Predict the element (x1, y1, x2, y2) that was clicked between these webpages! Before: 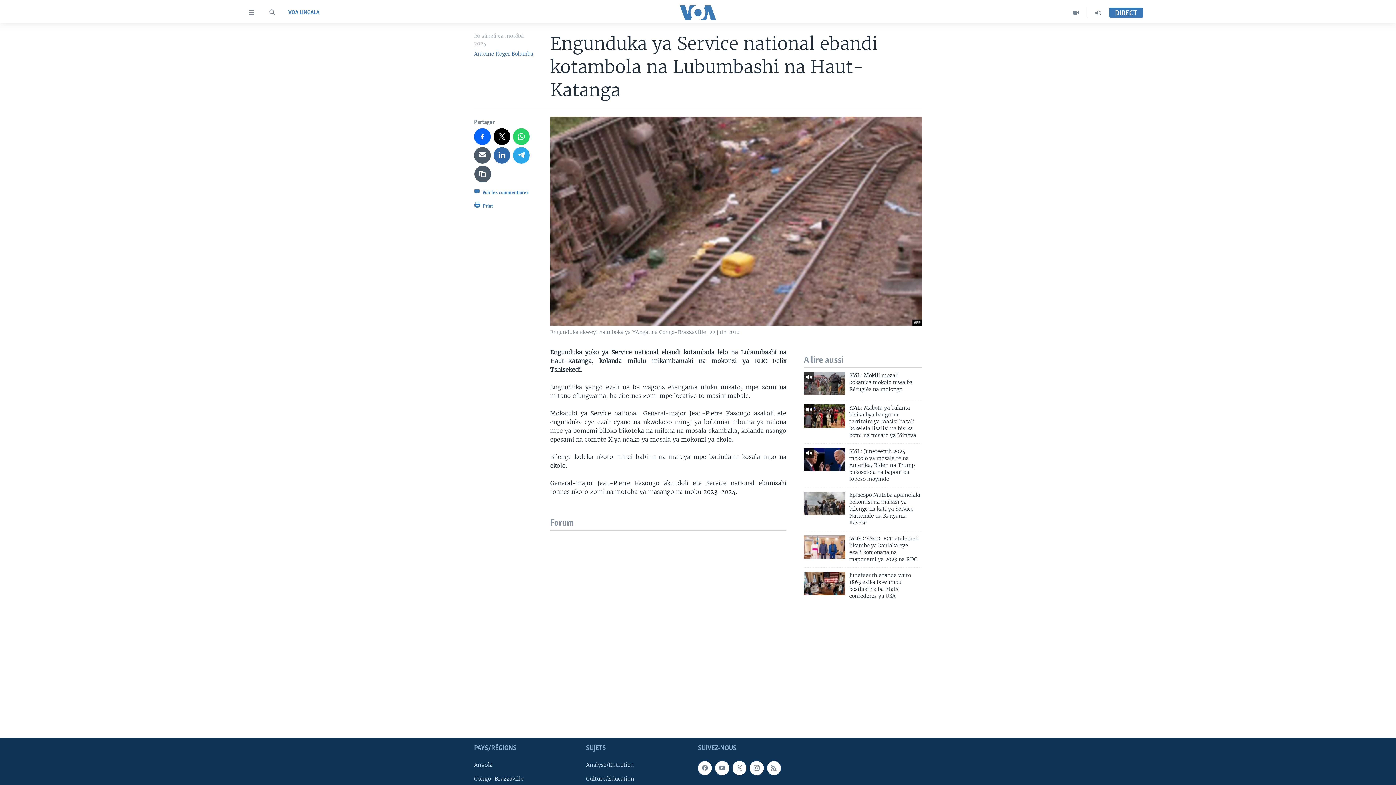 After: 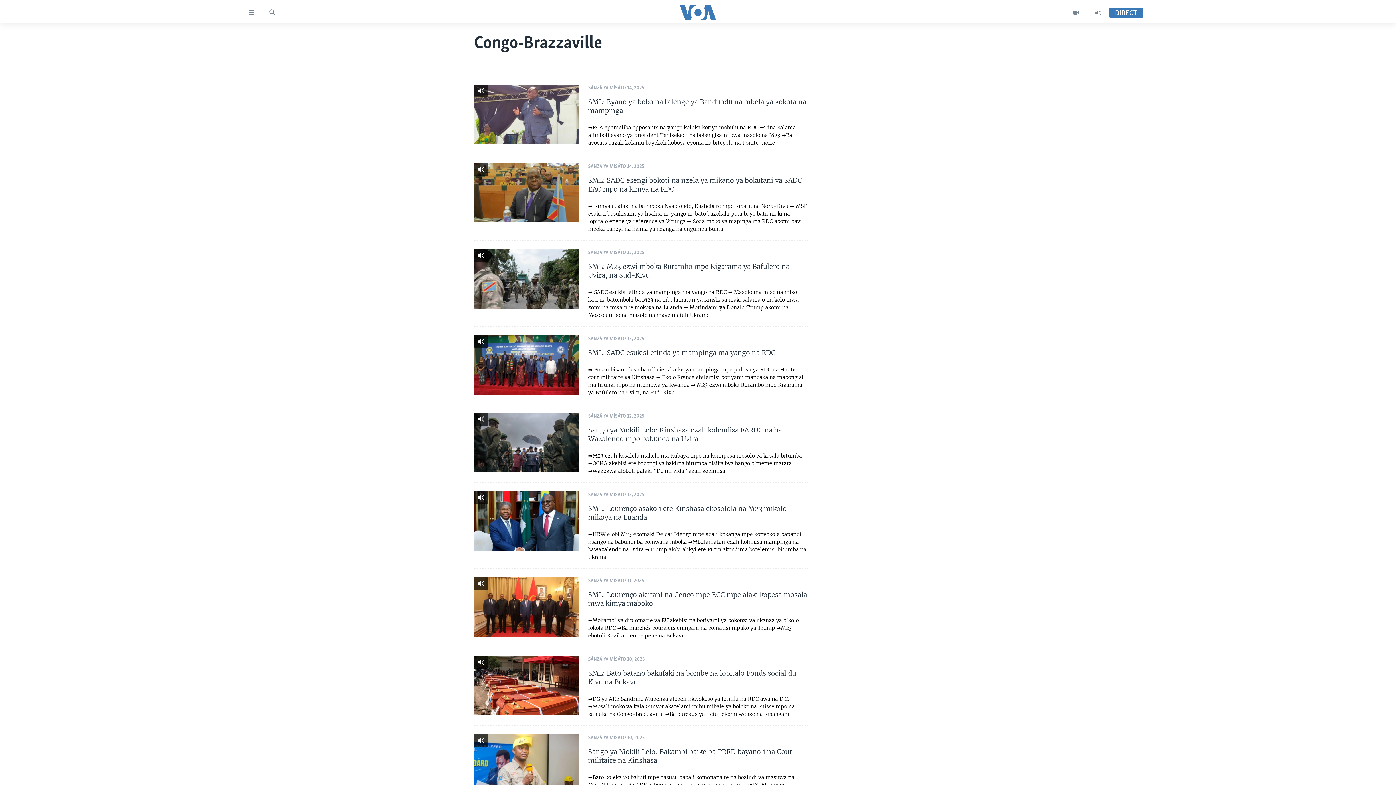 Action: label: Congo-Brazzaville bbox: (474, 775, 581, 783)